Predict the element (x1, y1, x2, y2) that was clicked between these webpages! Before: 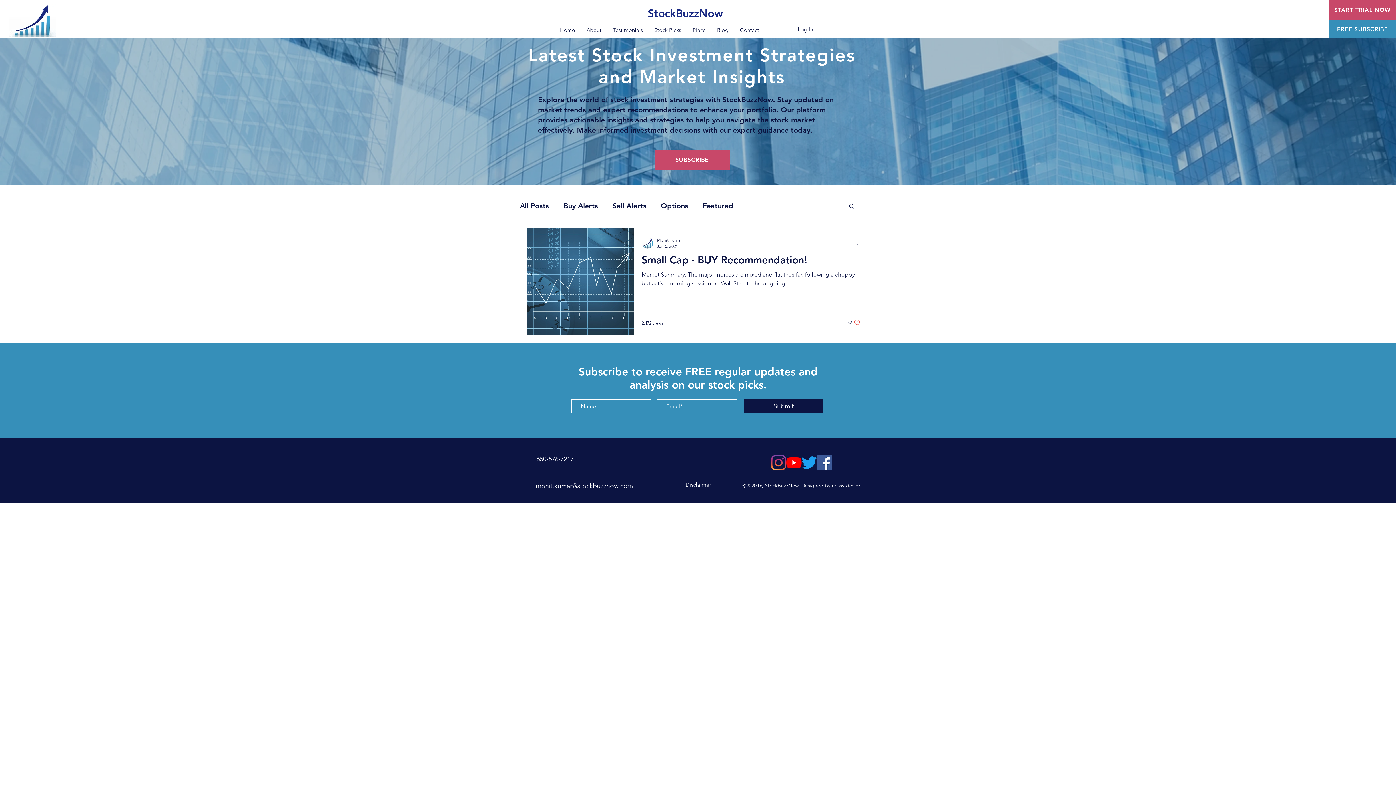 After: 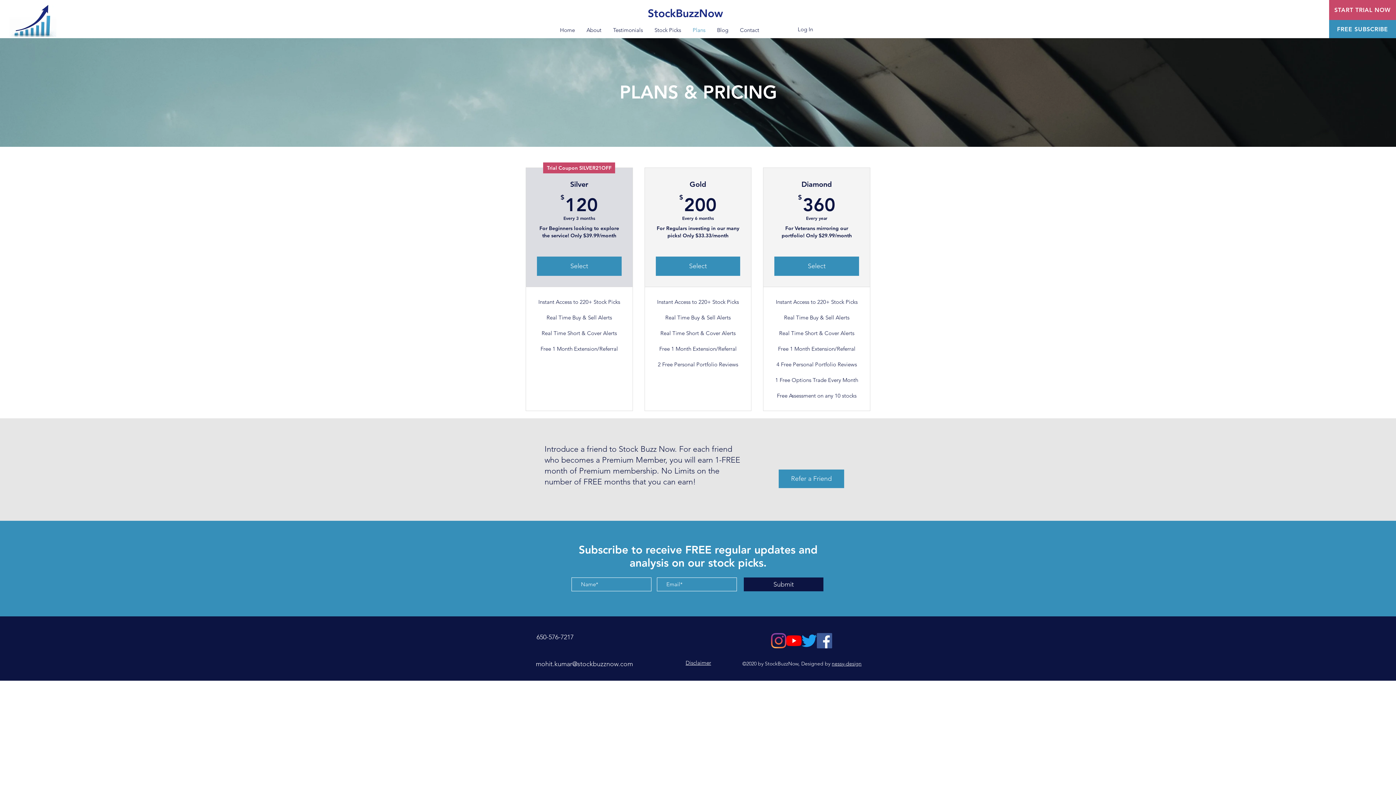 Action: bbox: (687, 21, 711, 38) label: Plans